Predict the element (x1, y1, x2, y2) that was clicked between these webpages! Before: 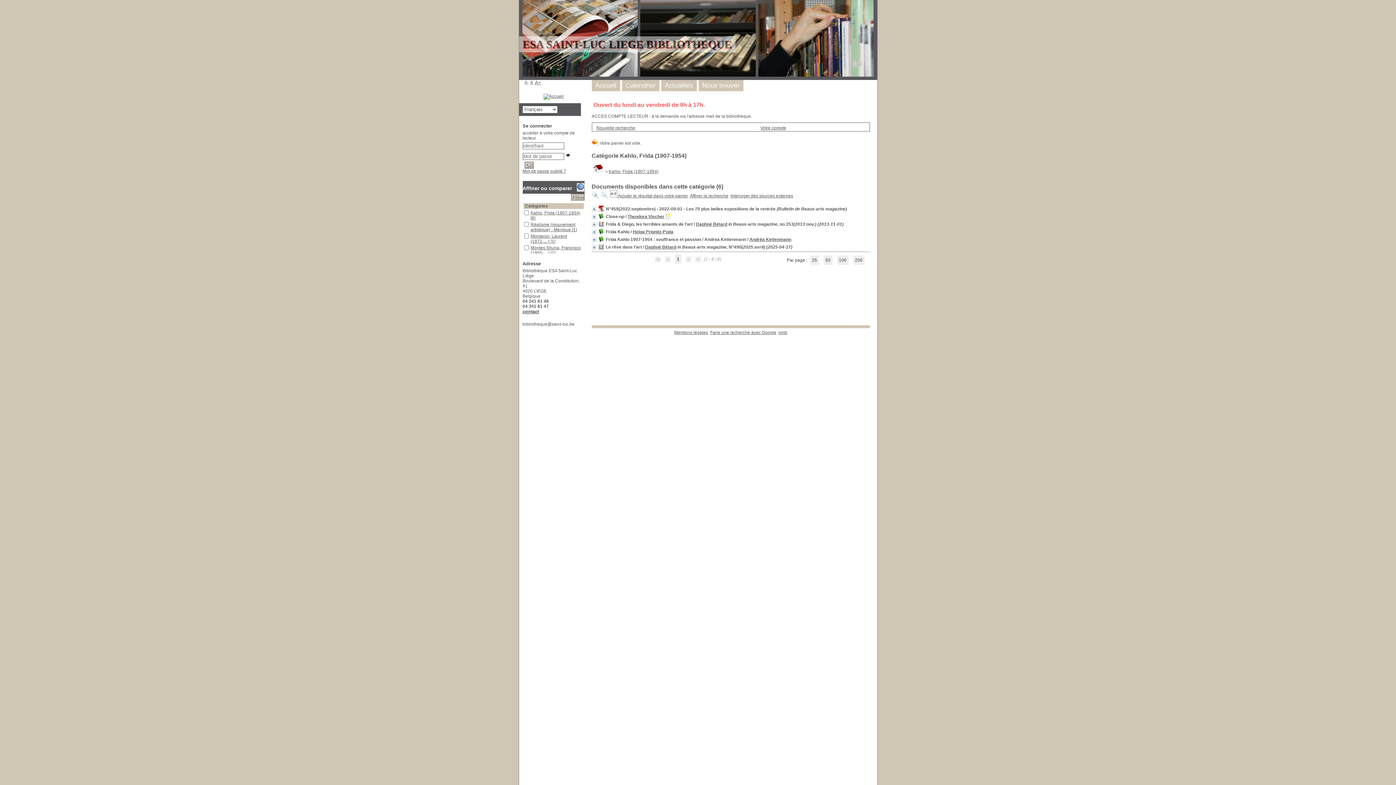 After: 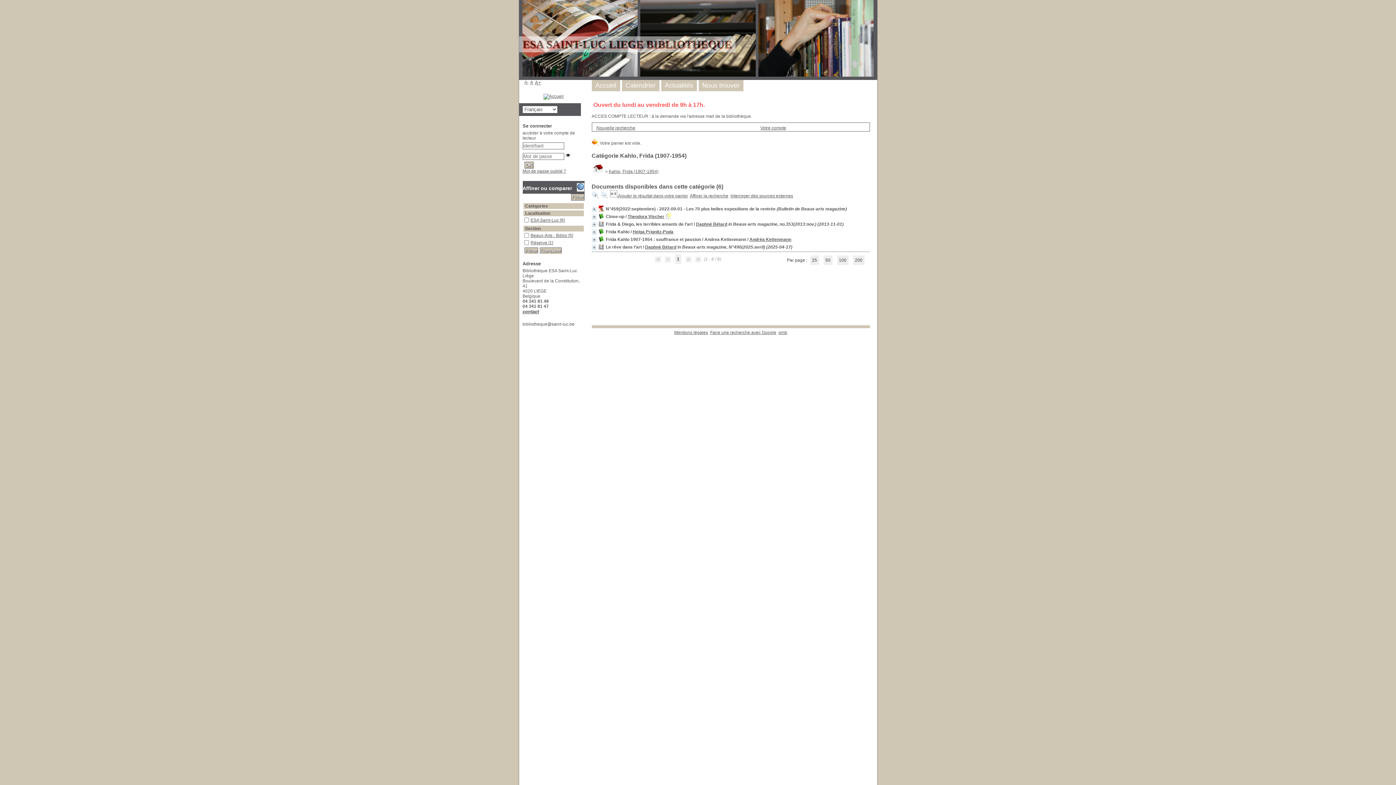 Action: label: Catégories bbox: (523, 203, 583, 209)